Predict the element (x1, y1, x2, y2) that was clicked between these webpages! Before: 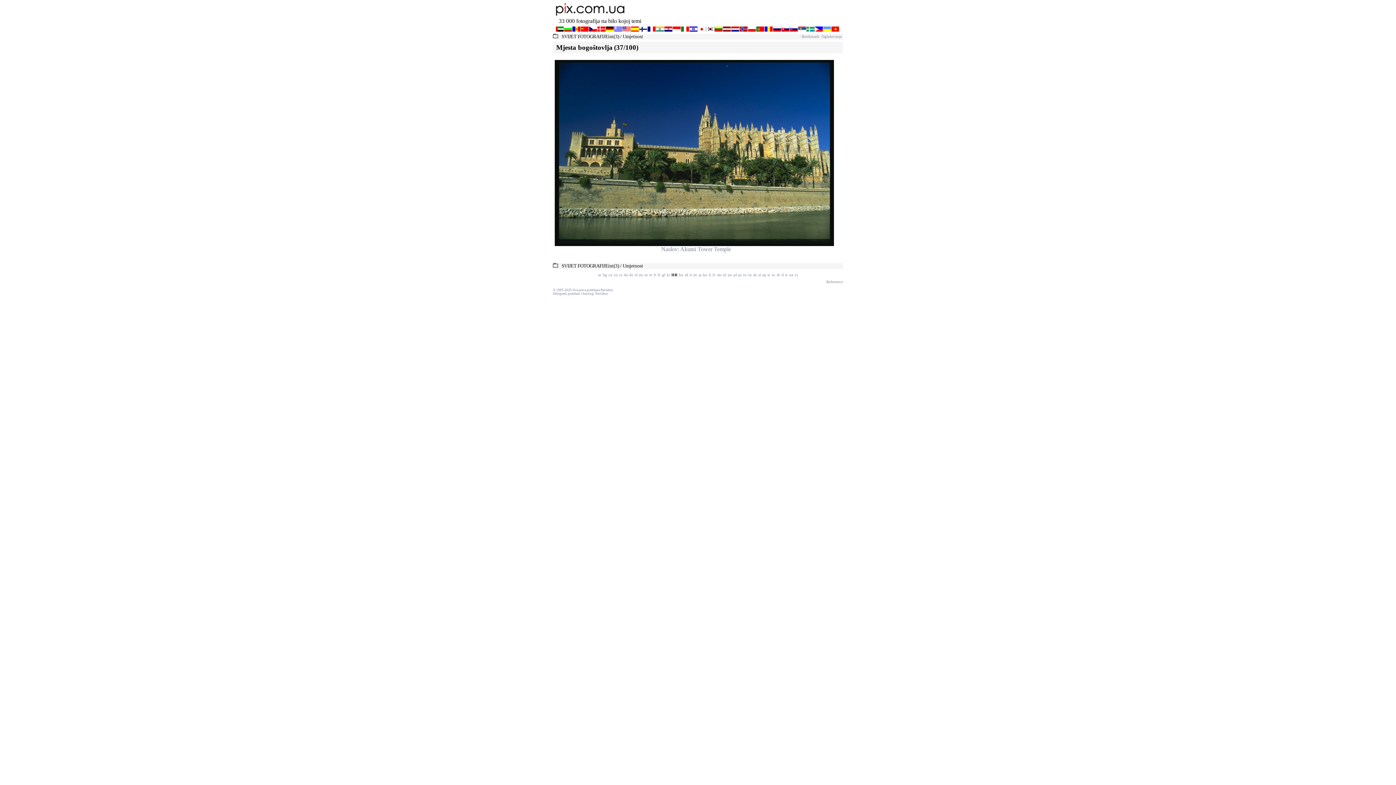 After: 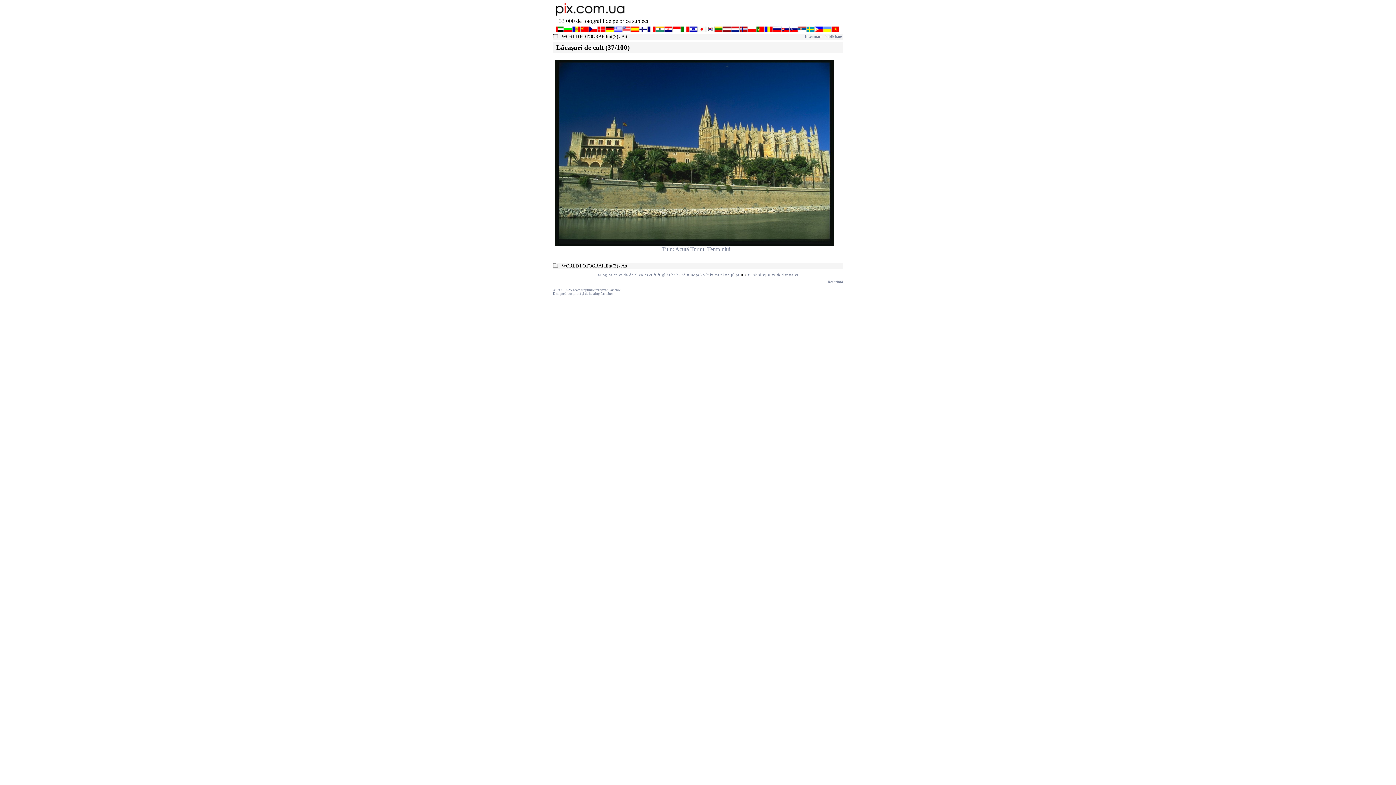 Action: label: ro bbox: (743, 273, 746, 277)